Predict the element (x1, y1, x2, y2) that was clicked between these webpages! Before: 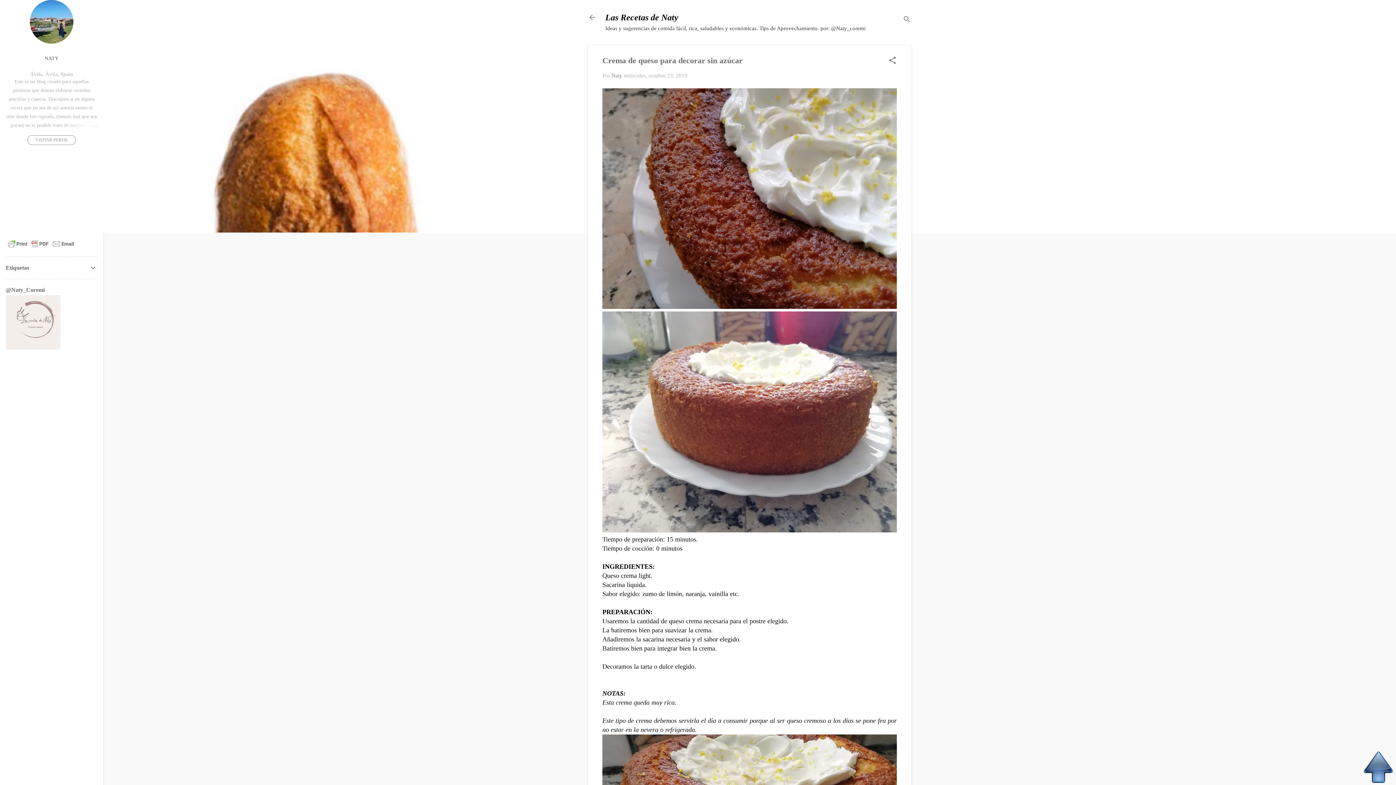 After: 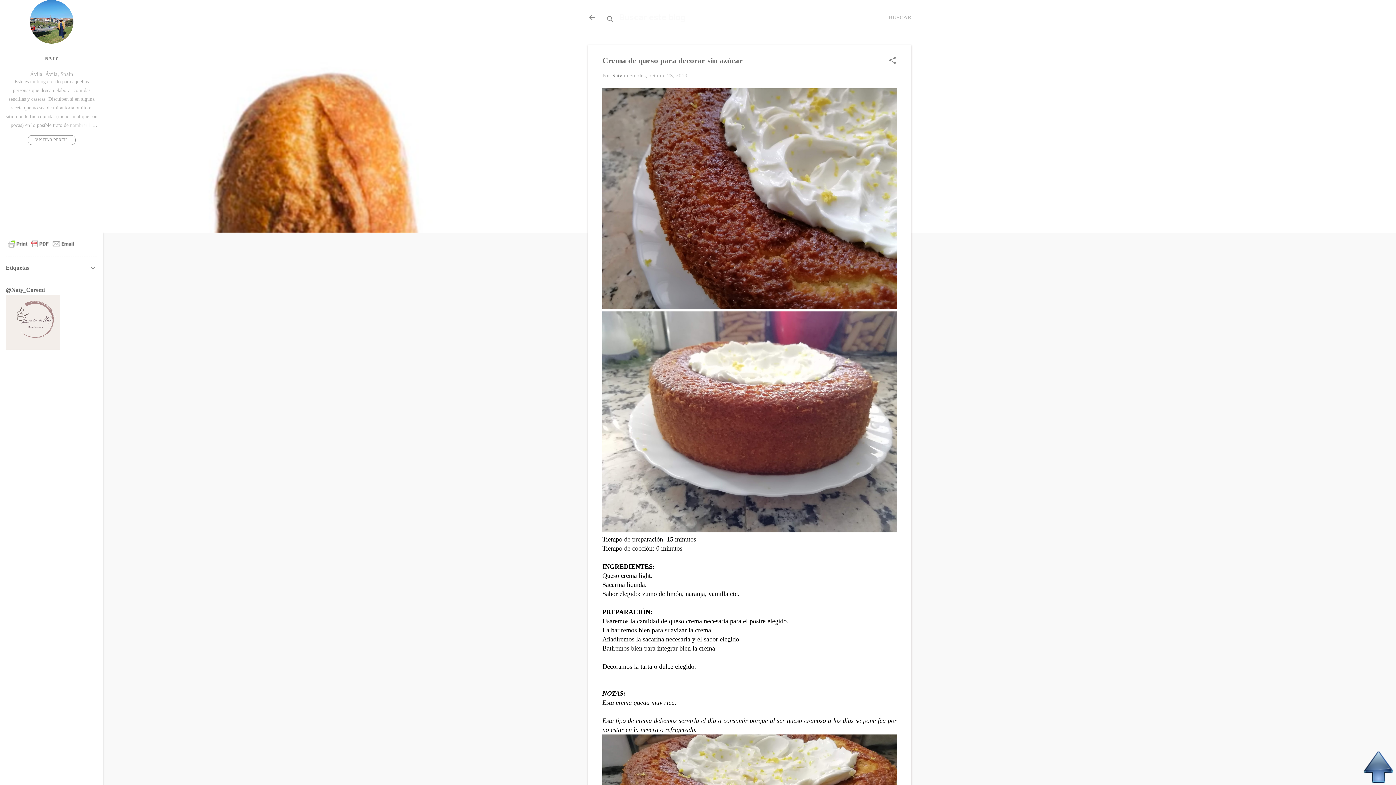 Action: bbox: (902, 8, 911, 30) label: Buscar